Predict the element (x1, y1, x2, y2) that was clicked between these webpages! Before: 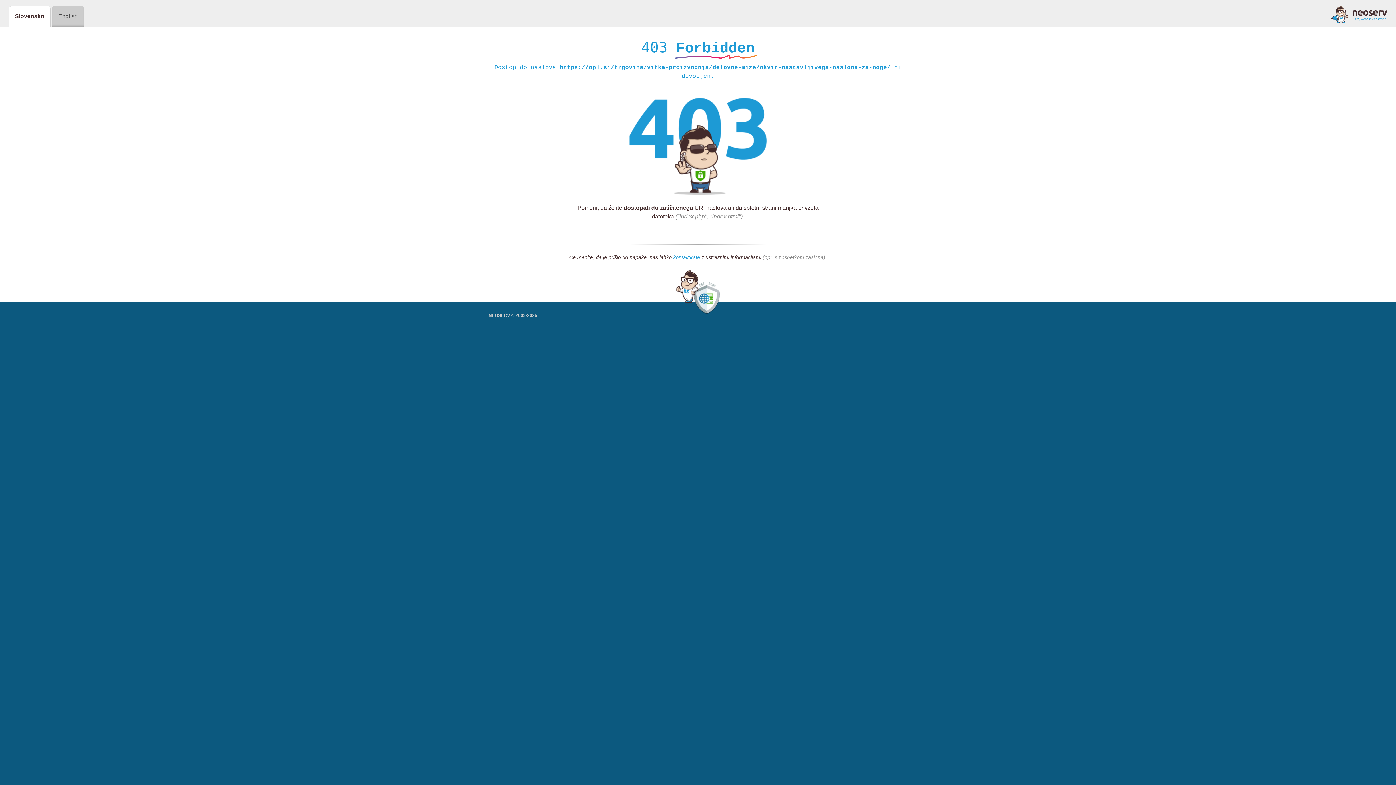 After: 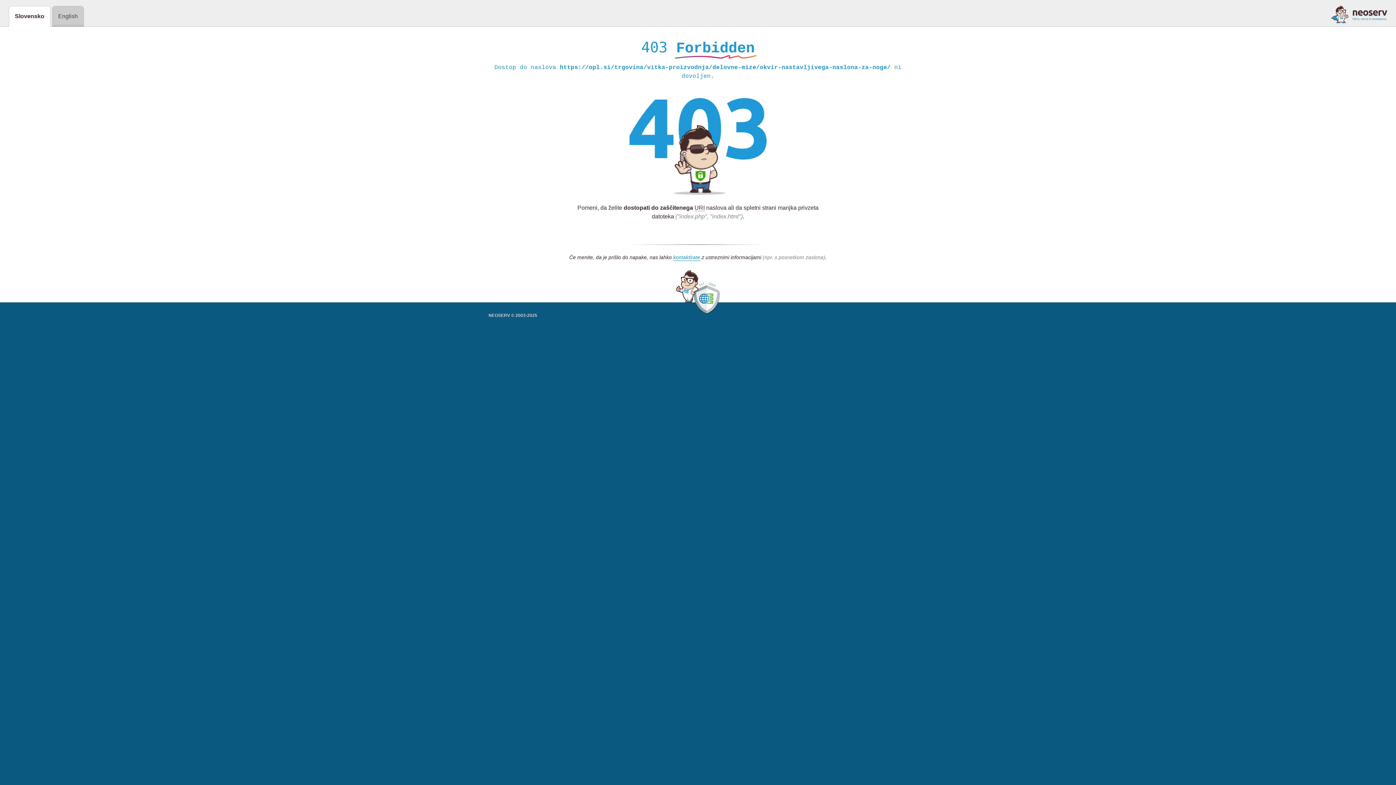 Action: bbox: (1331, 5, 1387, 23)